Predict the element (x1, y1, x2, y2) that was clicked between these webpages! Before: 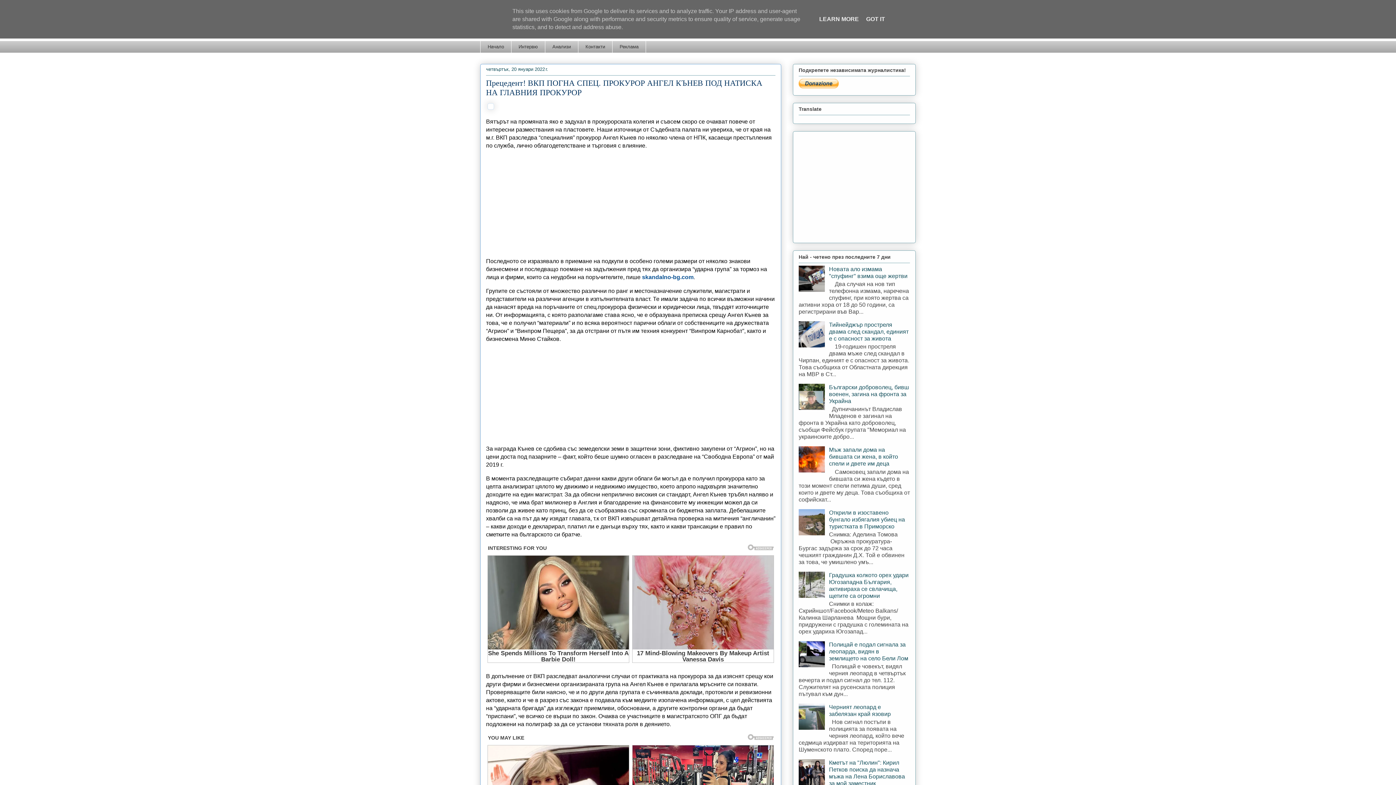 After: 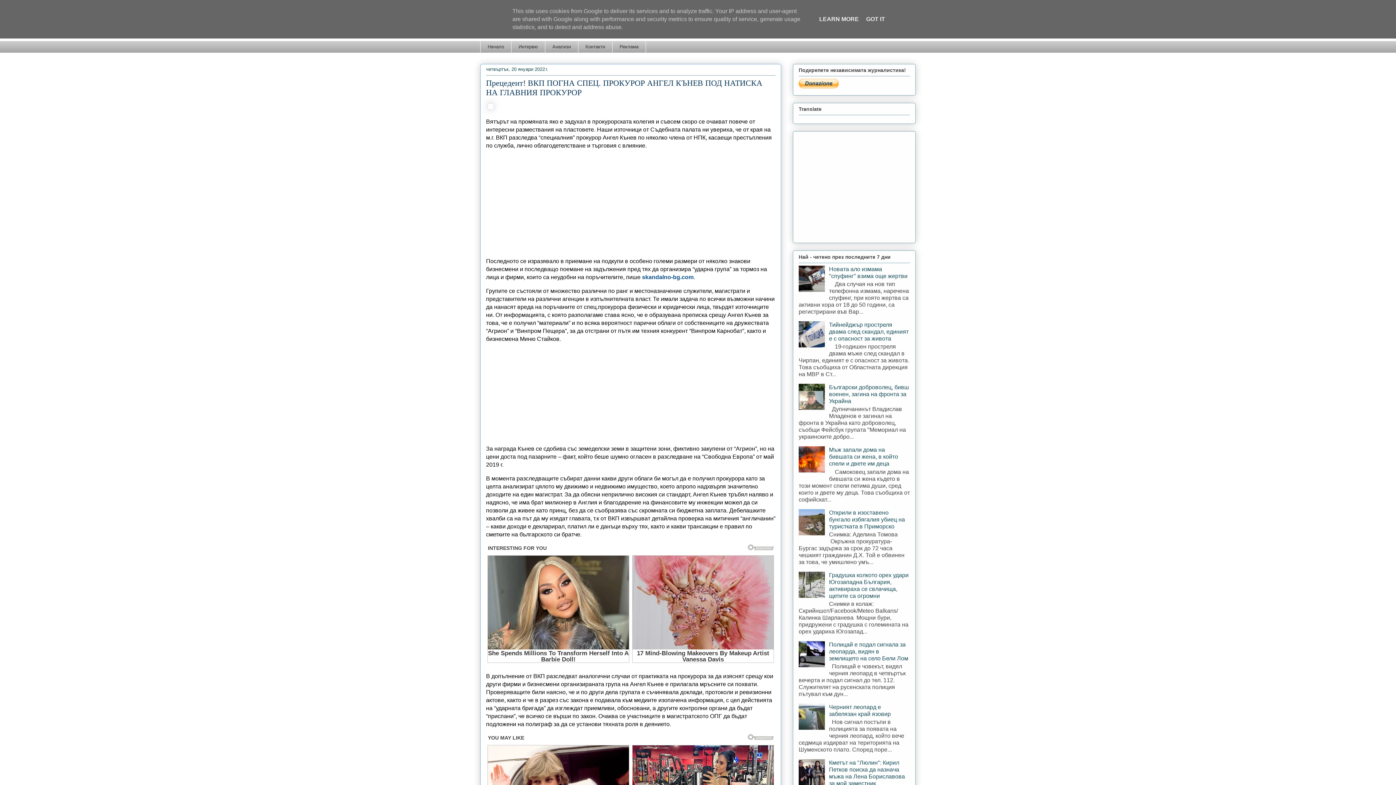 Action: bbox: (798, 725, 827, 731)